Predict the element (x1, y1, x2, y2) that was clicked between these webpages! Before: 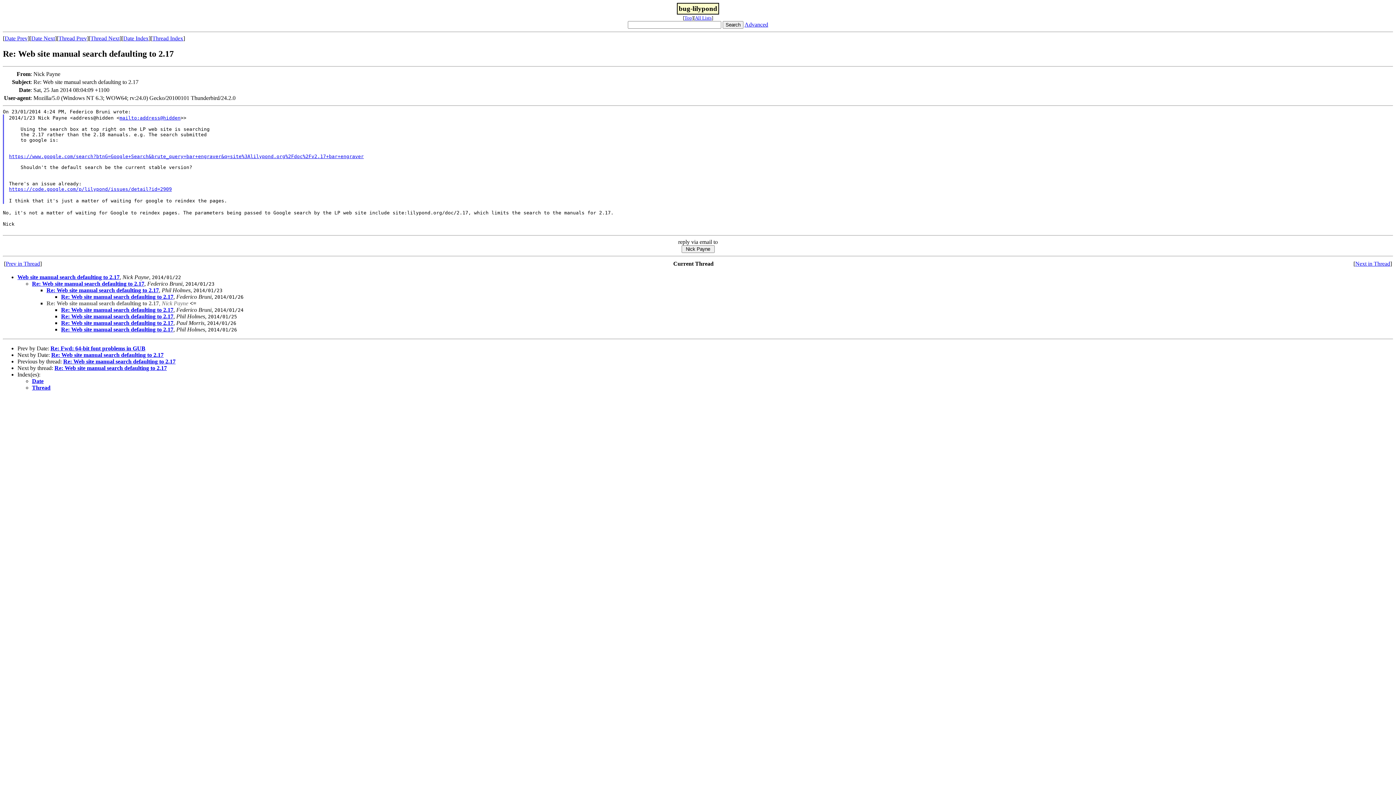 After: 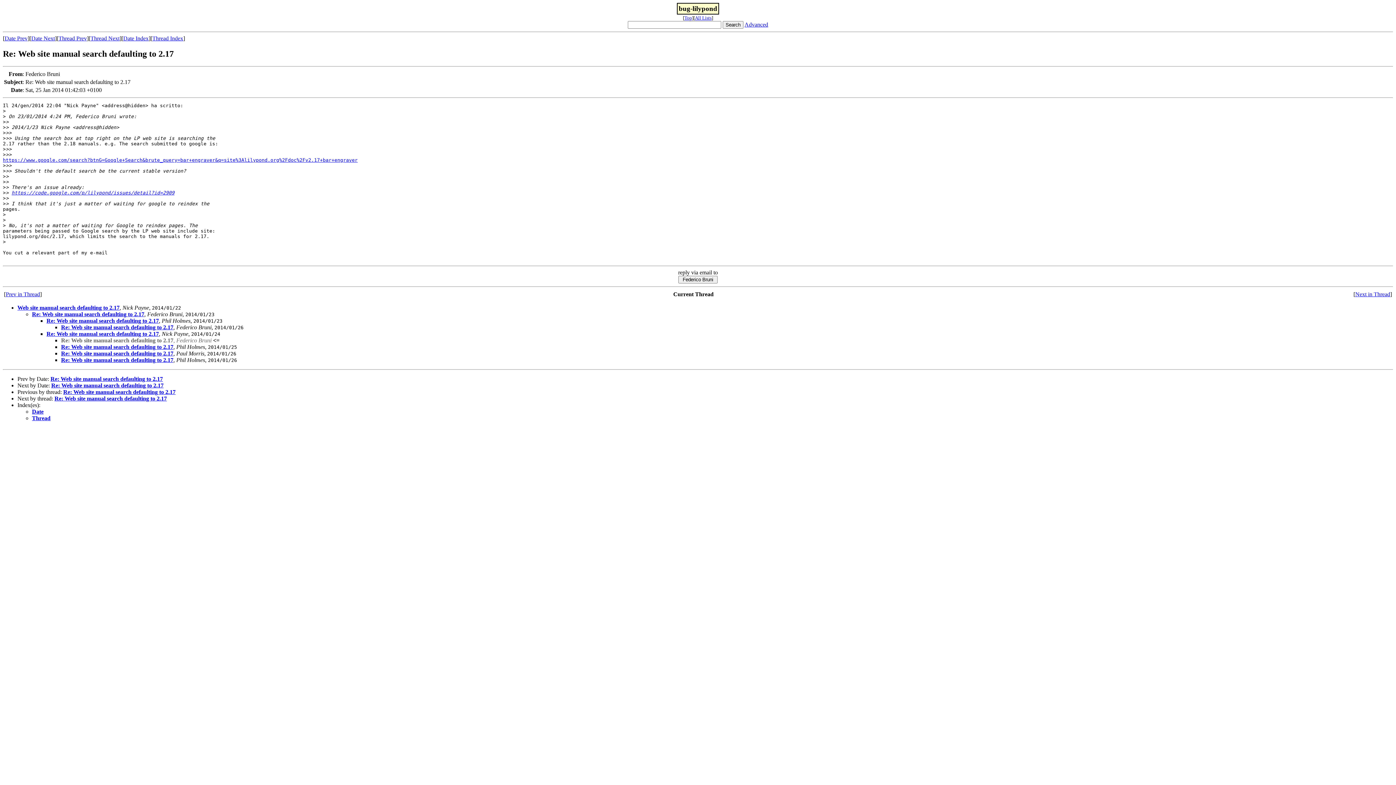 Action: bbox: (54, 365, 166, 371) label: Re: Web site manual search defaulting to 2.17